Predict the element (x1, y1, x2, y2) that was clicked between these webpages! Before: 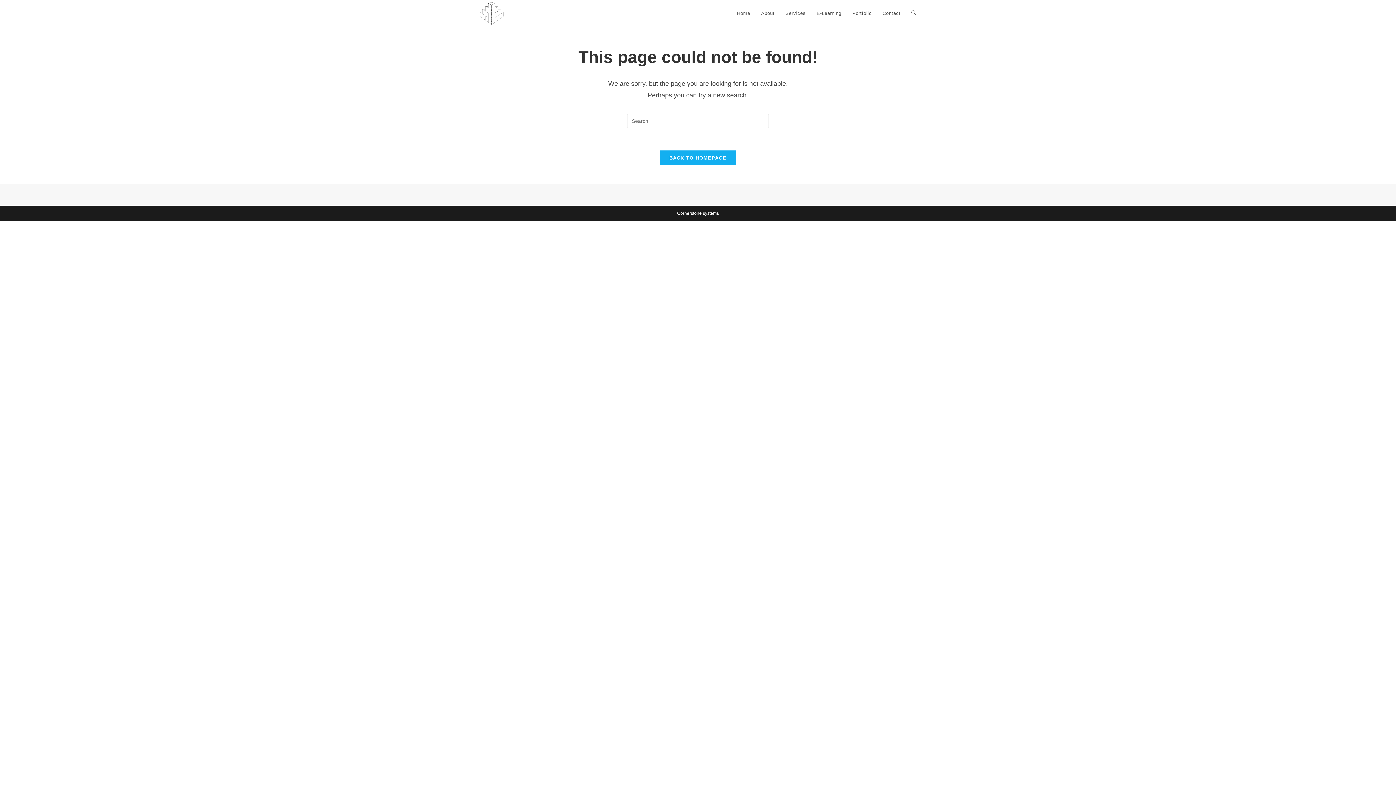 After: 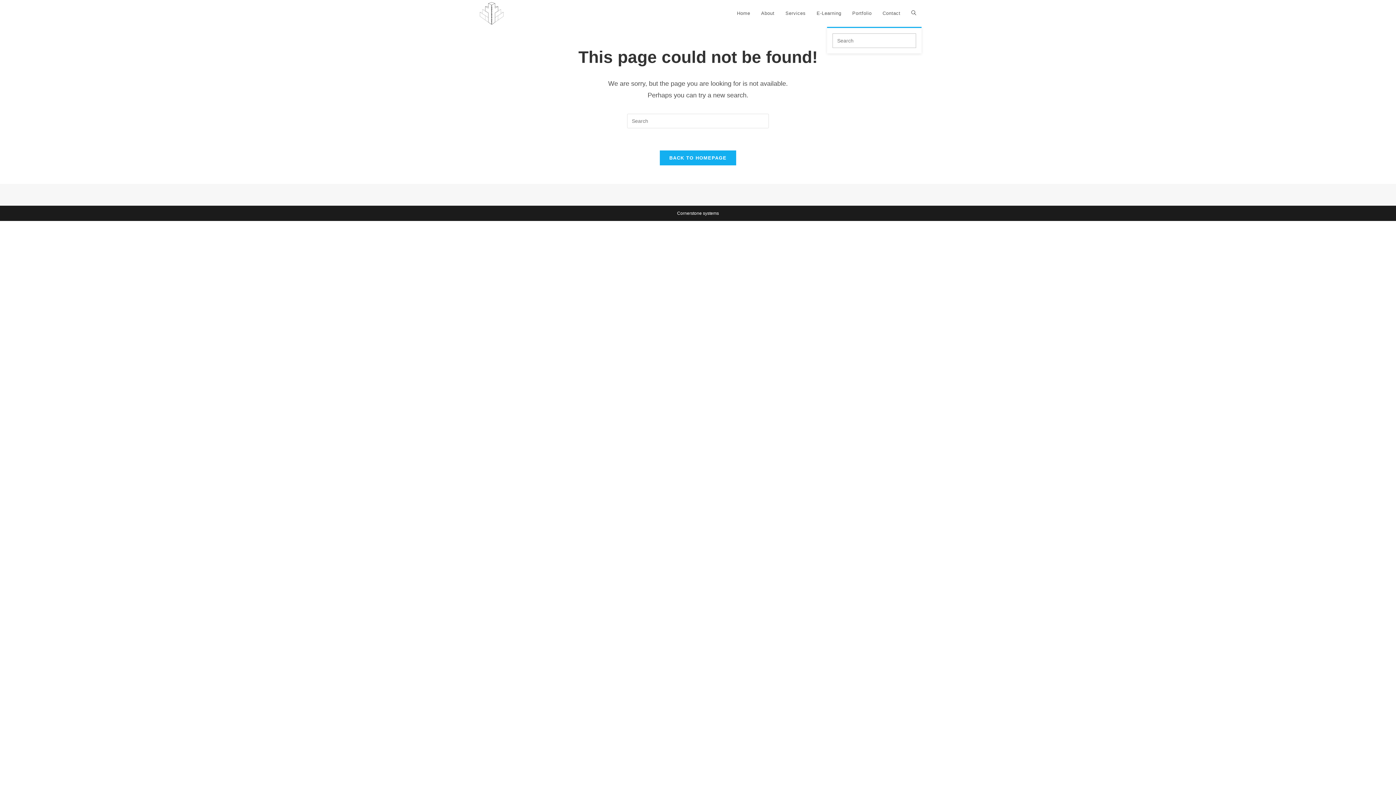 Action: label: Toggle website search bbox: (906, 0, 921, 26)